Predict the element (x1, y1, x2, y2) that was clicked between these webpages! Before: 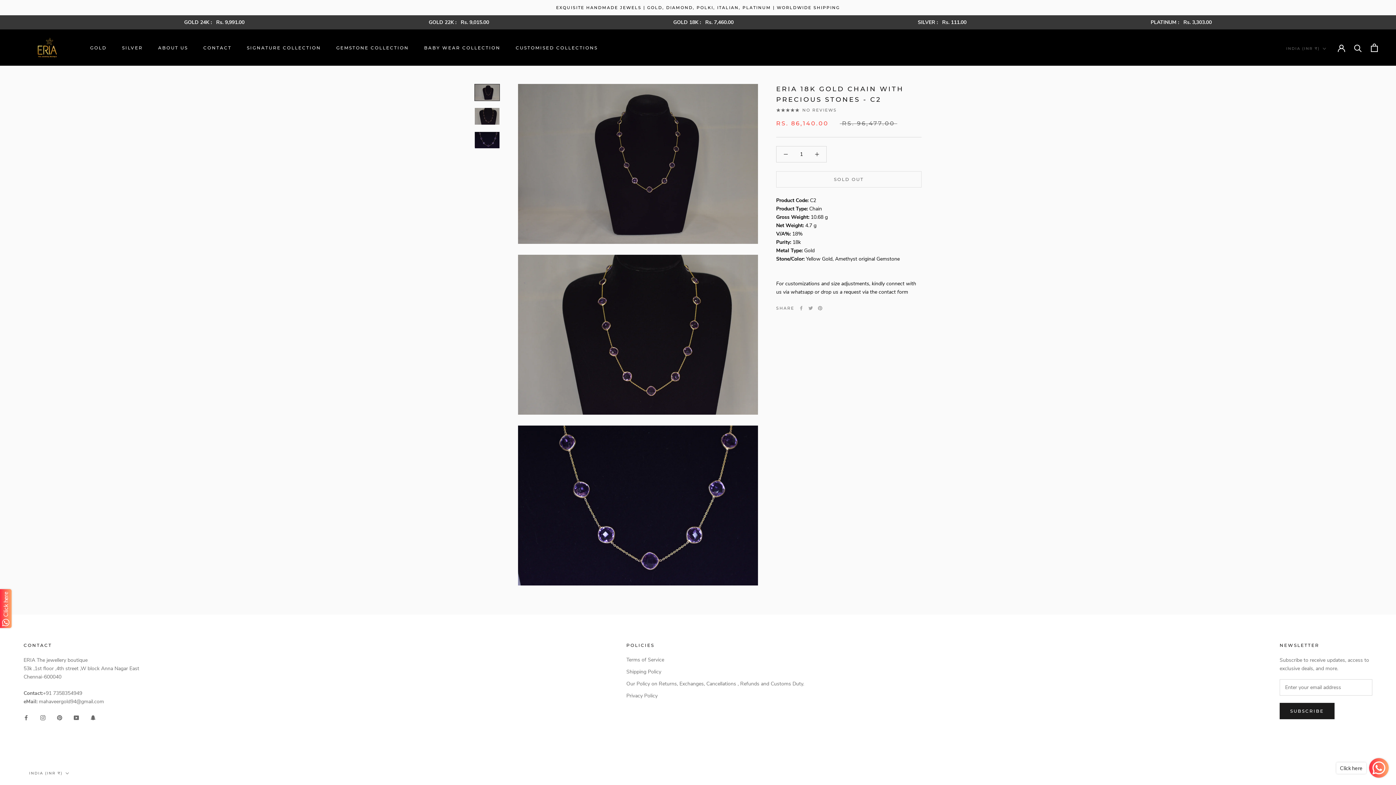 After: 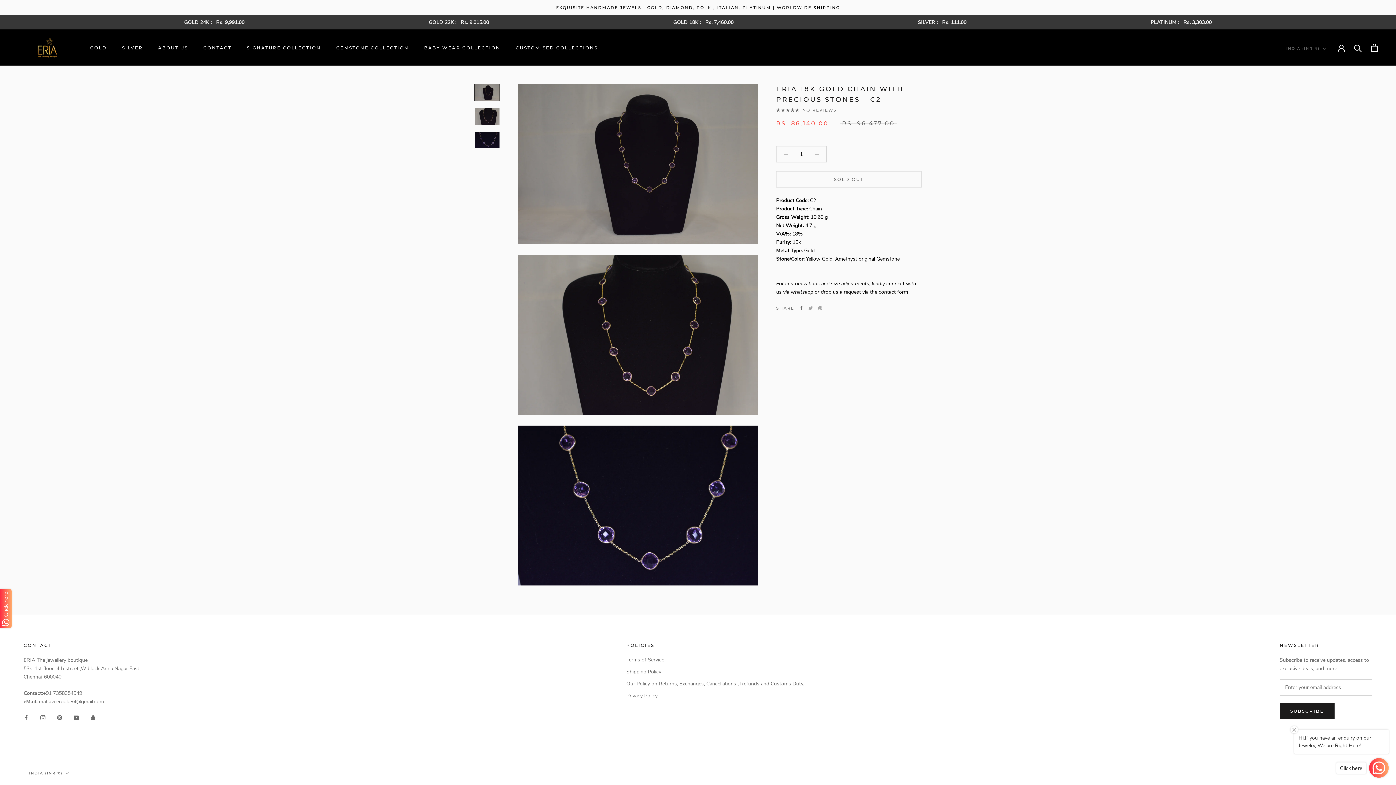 Action: label: Facebook bbox: (799, 306, 803, 310)